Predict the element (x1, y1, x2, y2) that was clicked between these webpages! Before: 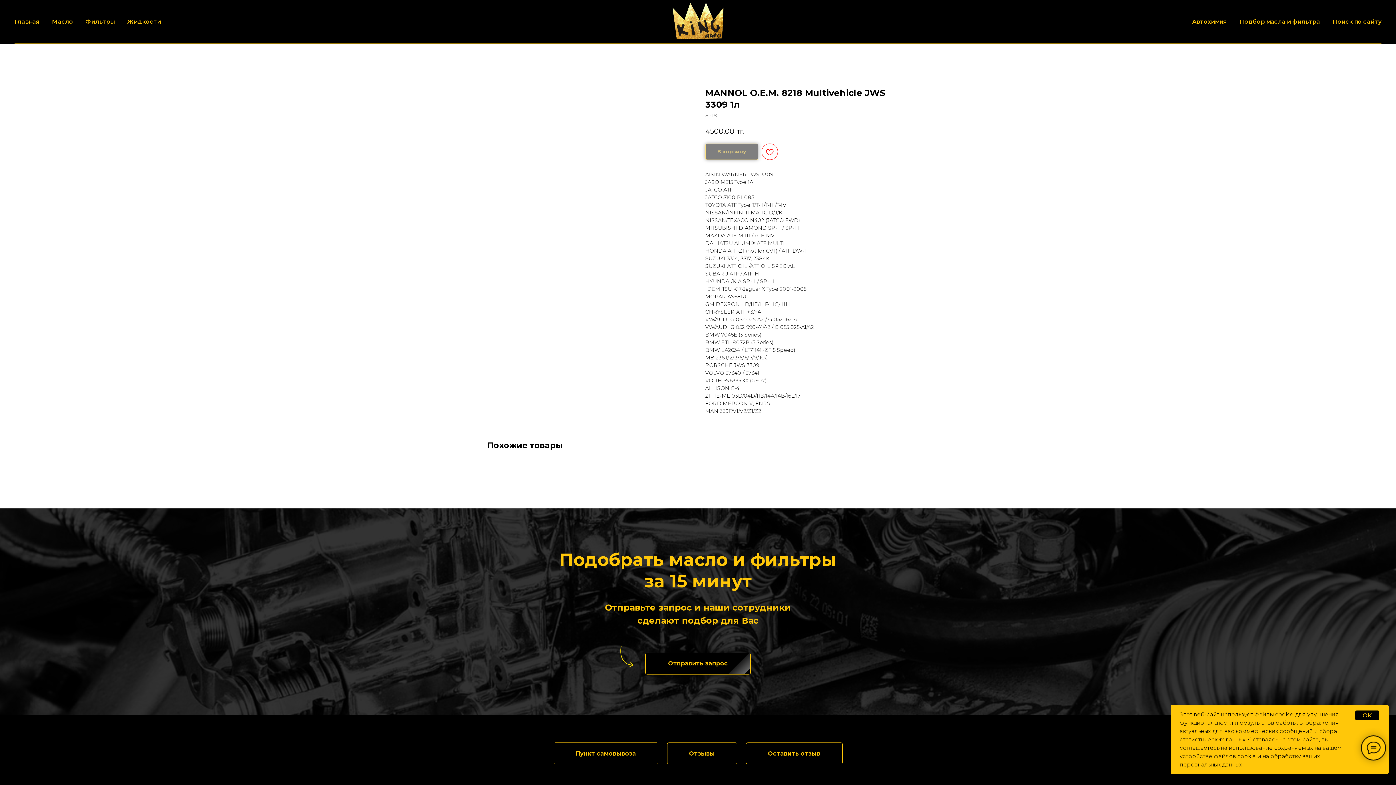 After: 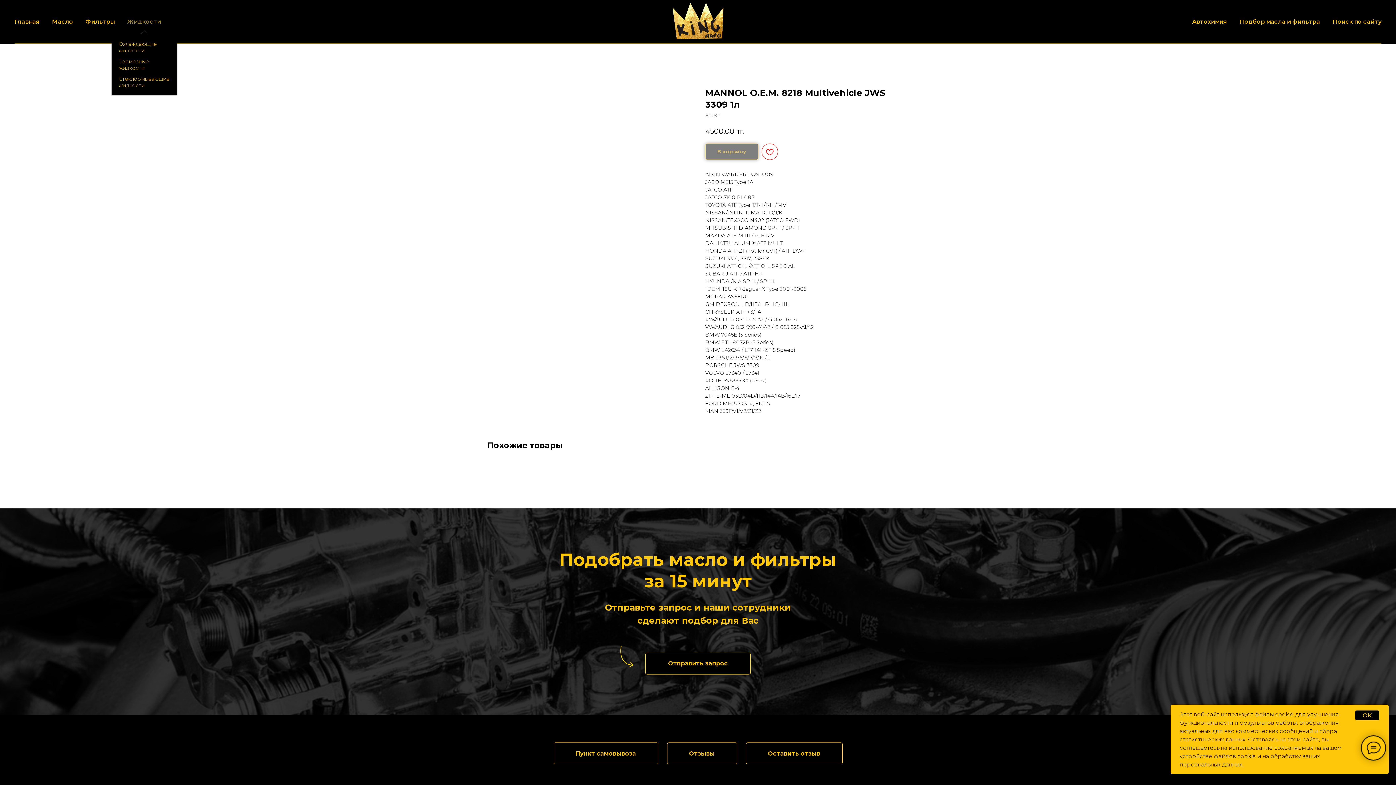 Action: bbox: (127, 18, 161, 25) label: Жидкости